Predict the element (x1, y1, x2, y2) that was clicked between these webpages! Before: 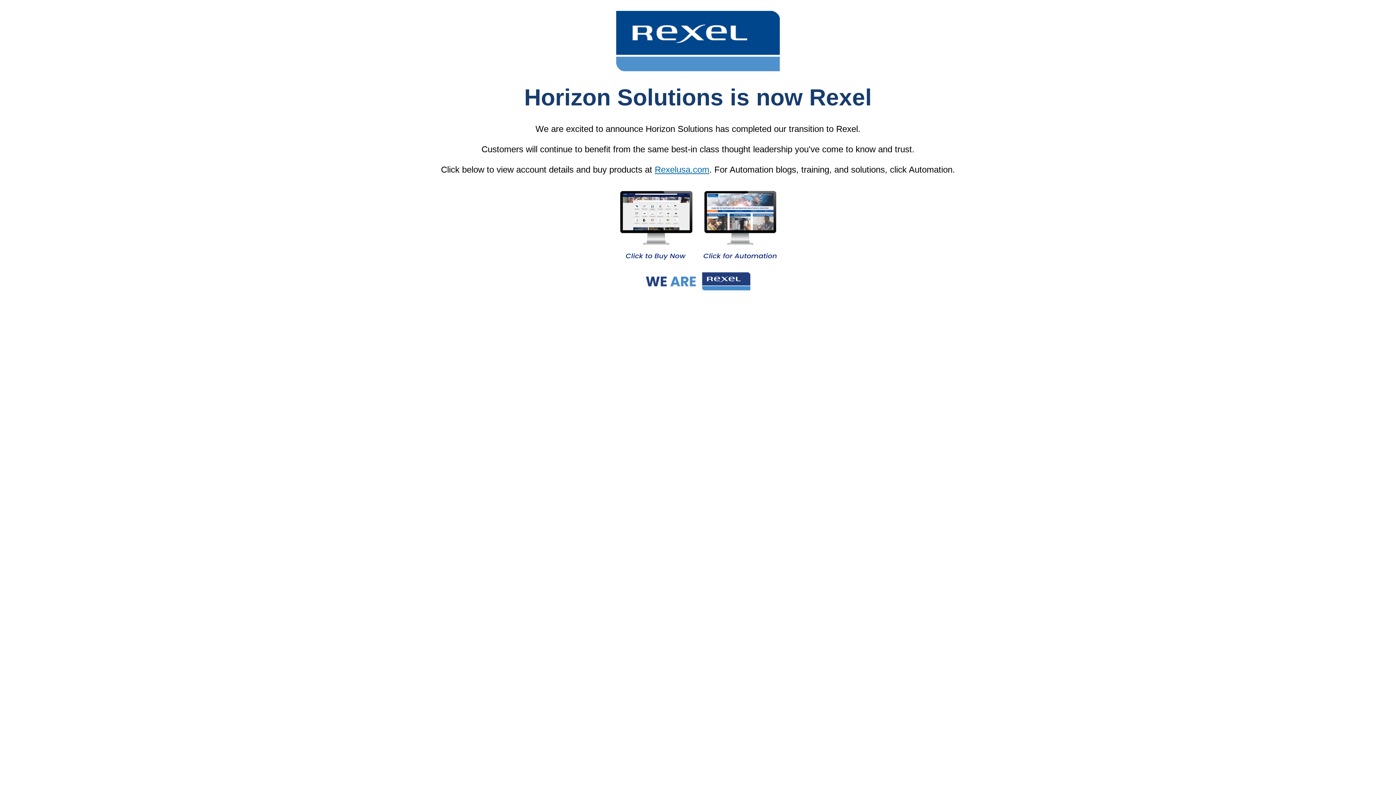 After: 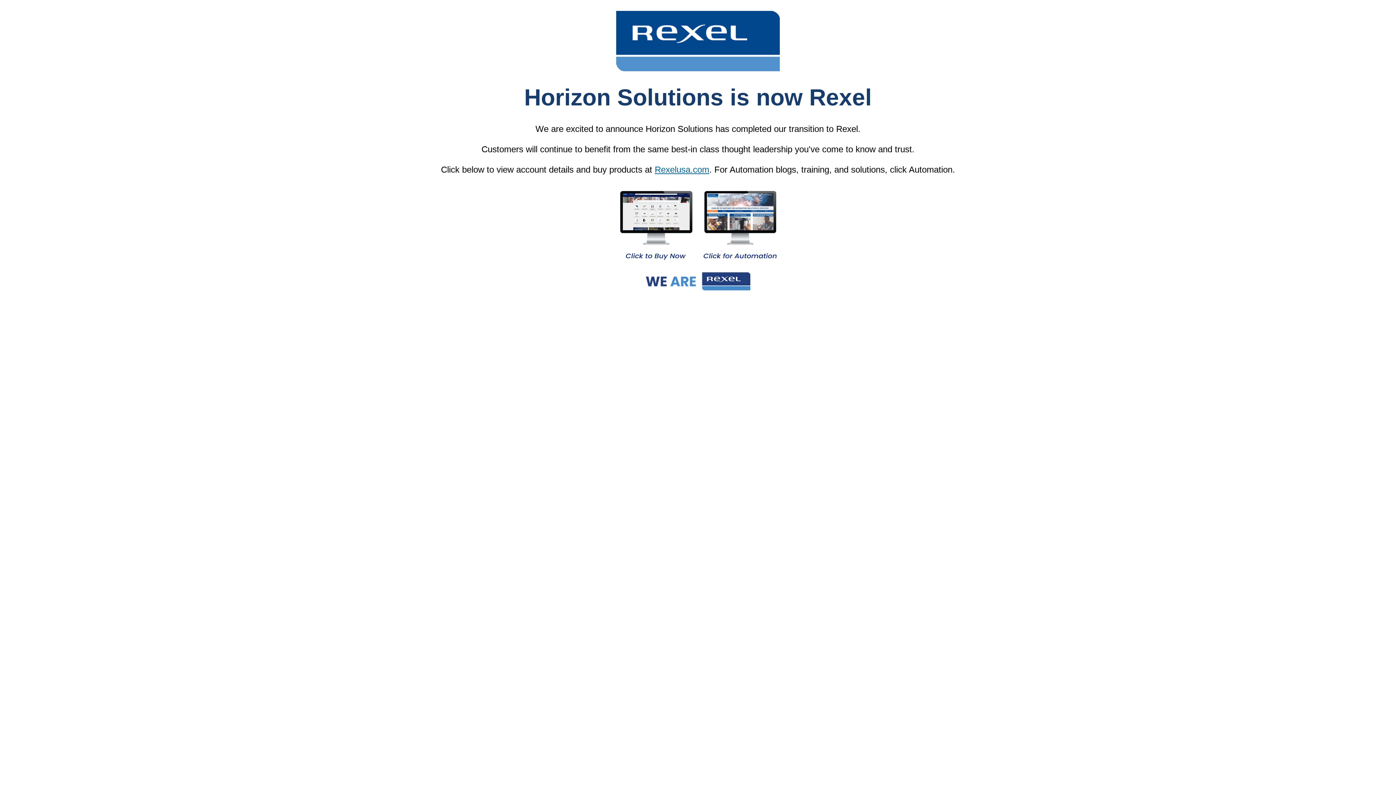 Action: bbox: (699, 261, 780, 268)